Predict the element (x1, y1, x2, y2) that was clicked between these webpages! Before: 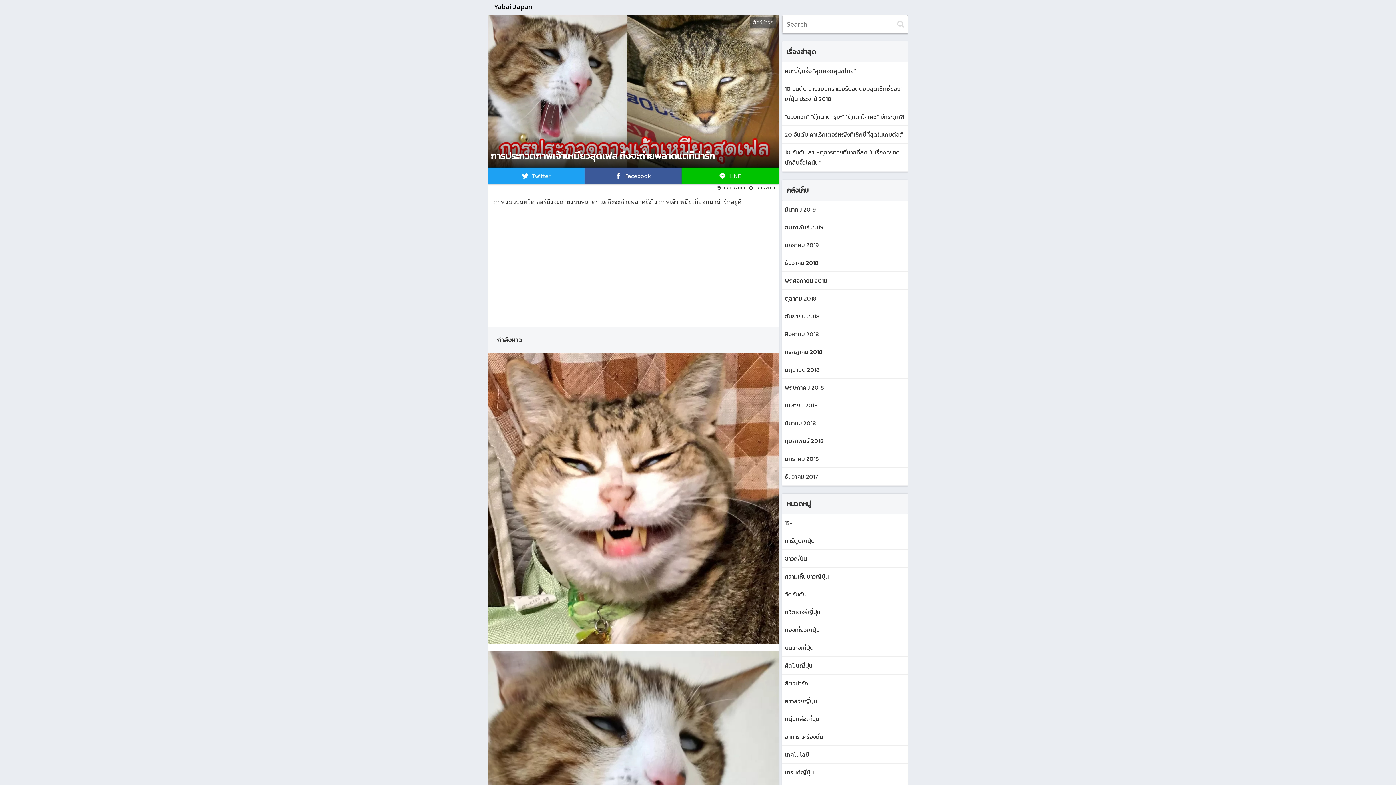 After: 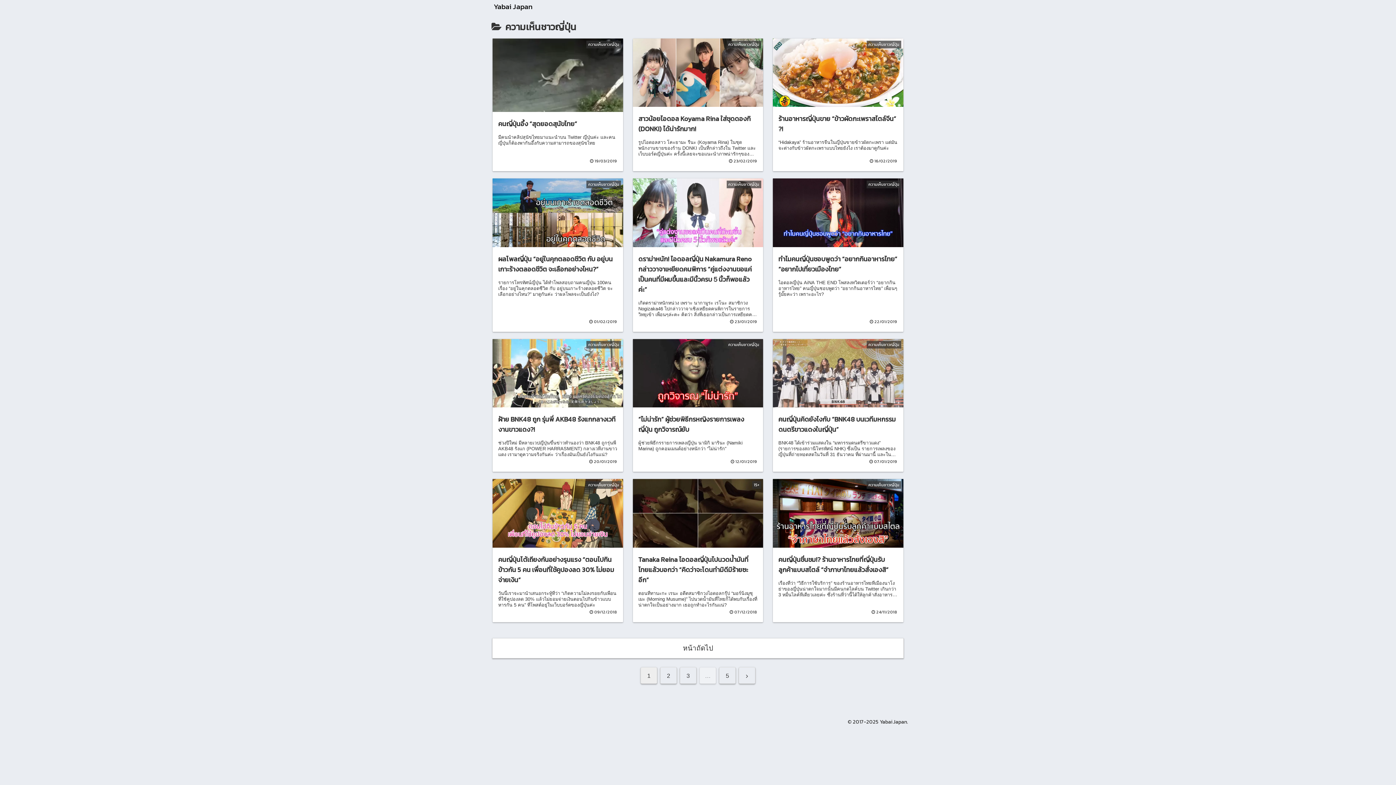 Action: bbox: (783, 568, 908, 585) label: ความเห็นชาวญี่ปุ่น